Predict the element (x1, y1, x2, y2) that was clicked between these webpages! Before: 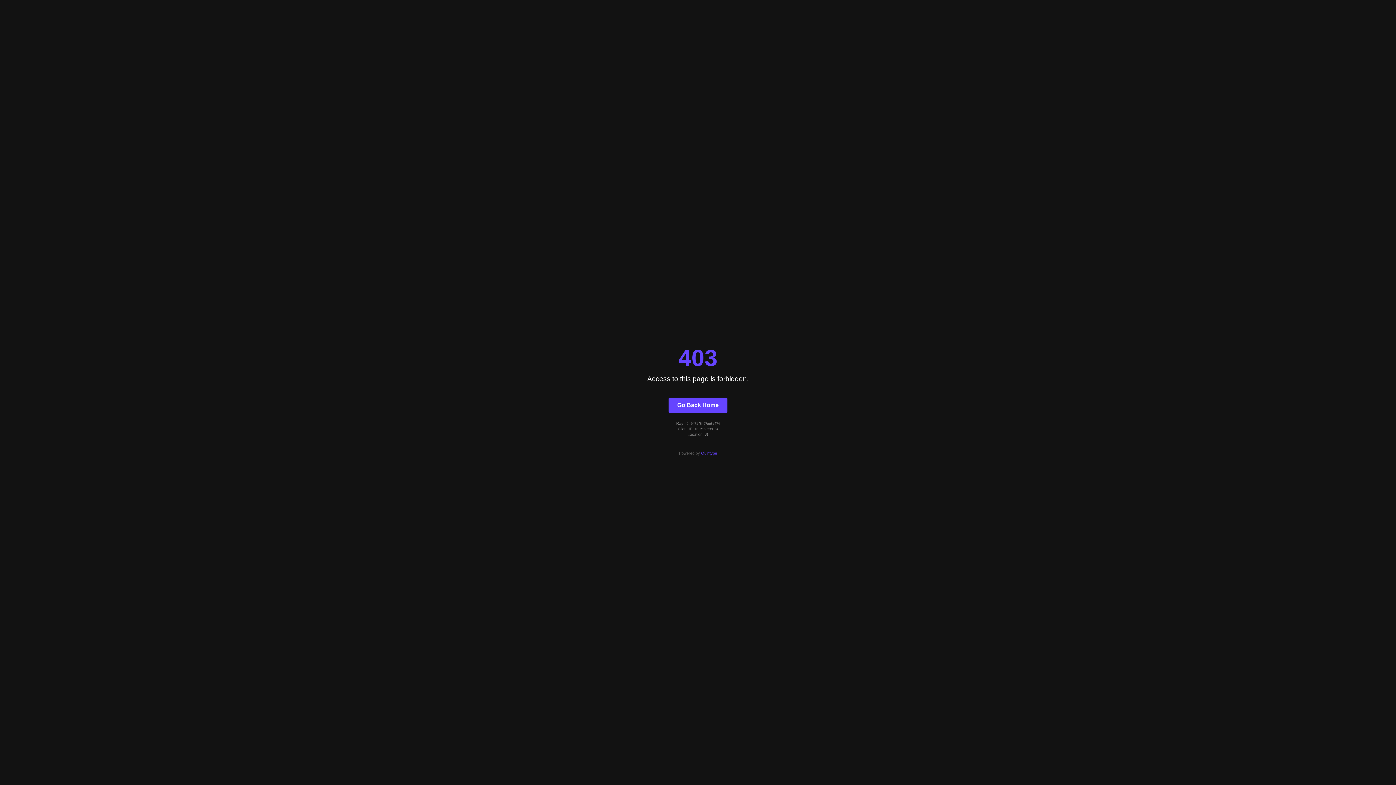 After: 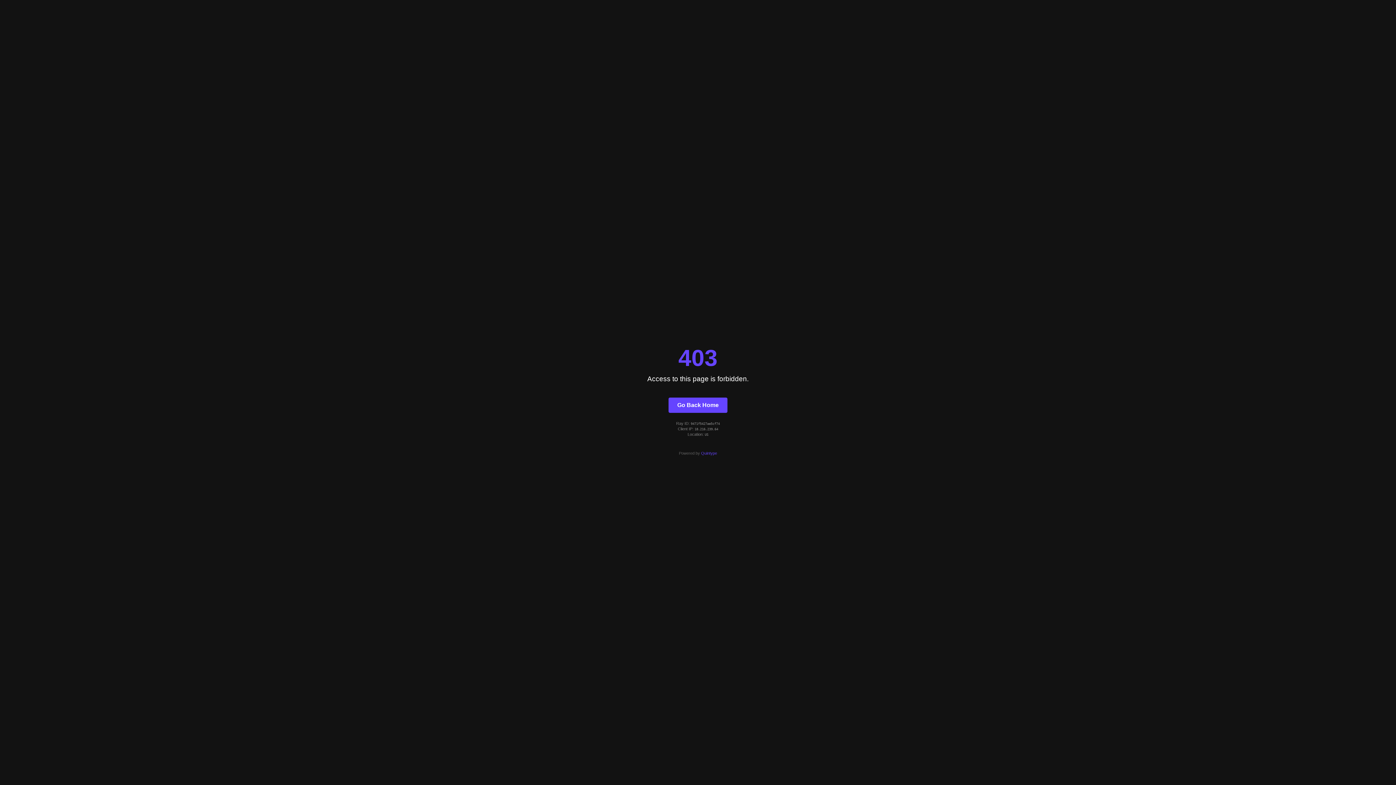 Action: label: Quintype bbox: (701, 451, 717, 455)